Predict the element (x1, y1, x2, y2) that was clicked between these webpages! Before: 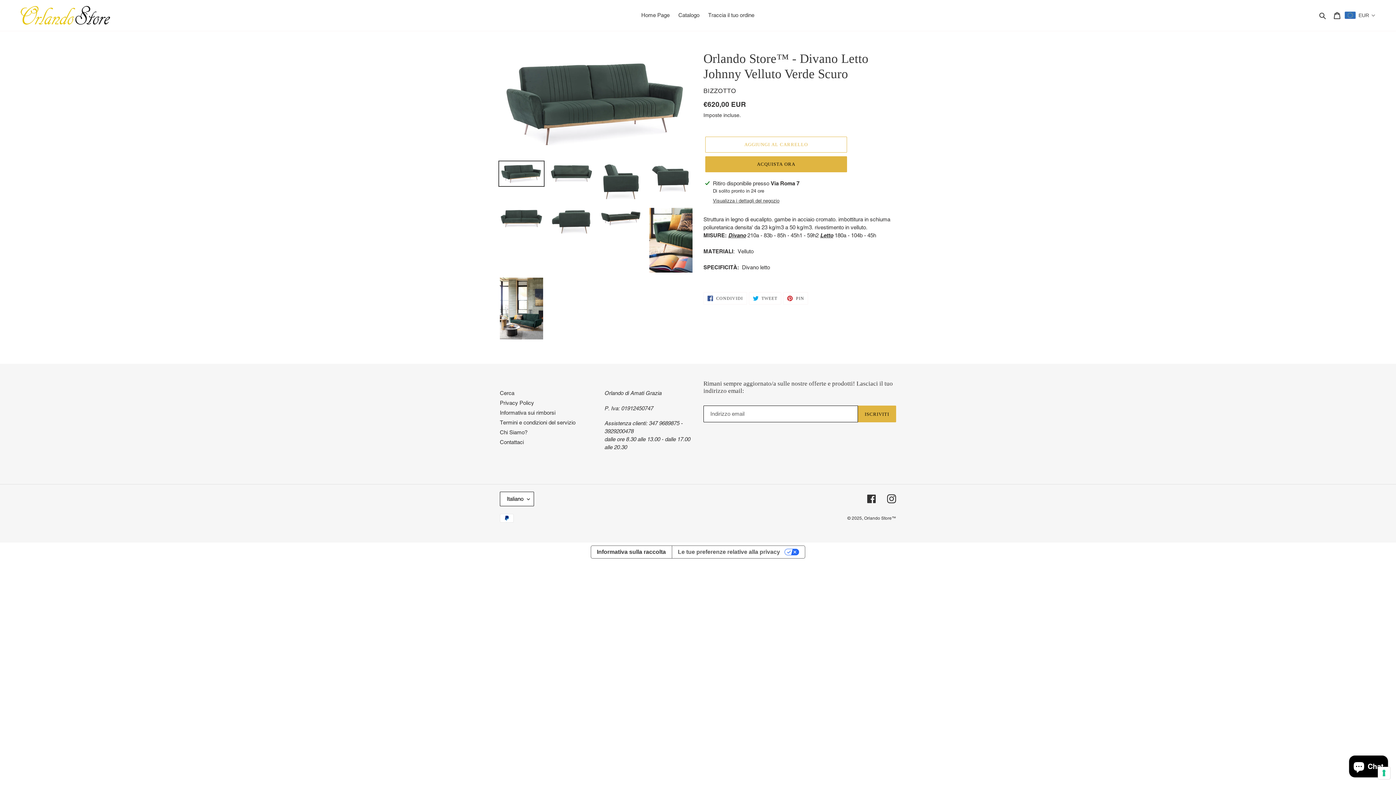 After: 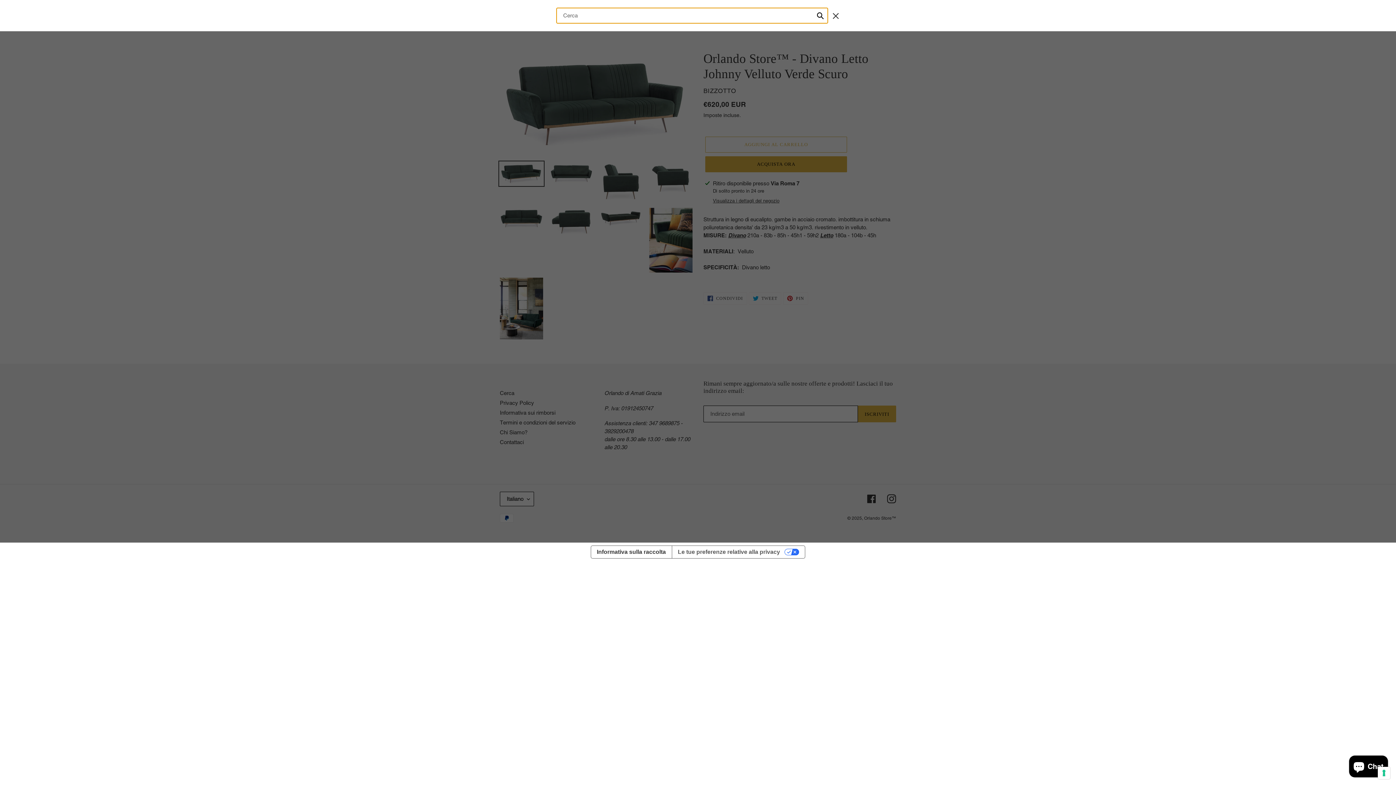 Action: bbox: (1317, 10, 1329, 19) label: Cerca